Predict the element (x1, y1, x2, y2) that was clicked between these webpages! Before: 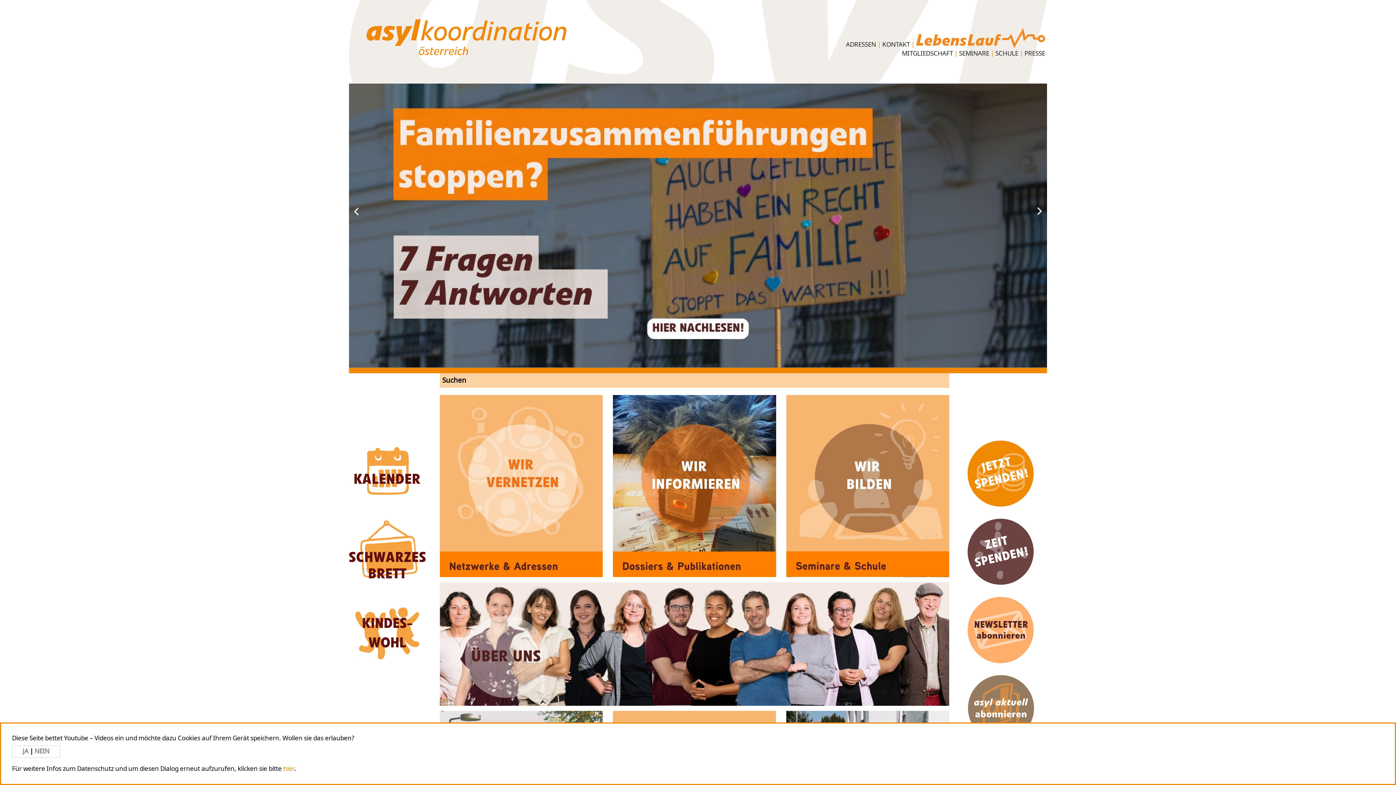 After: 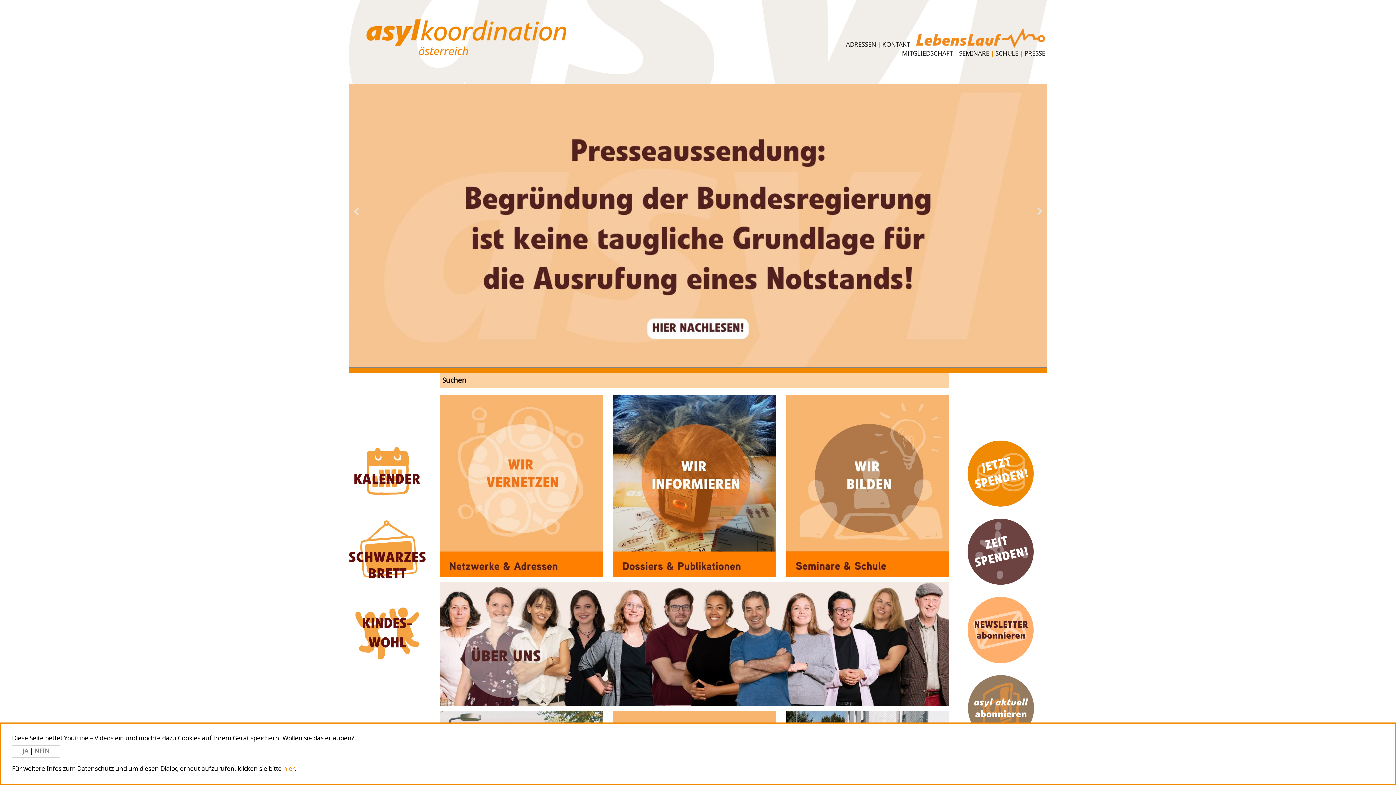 Action: label: Previous bbox: (349, 83, 488, 339)